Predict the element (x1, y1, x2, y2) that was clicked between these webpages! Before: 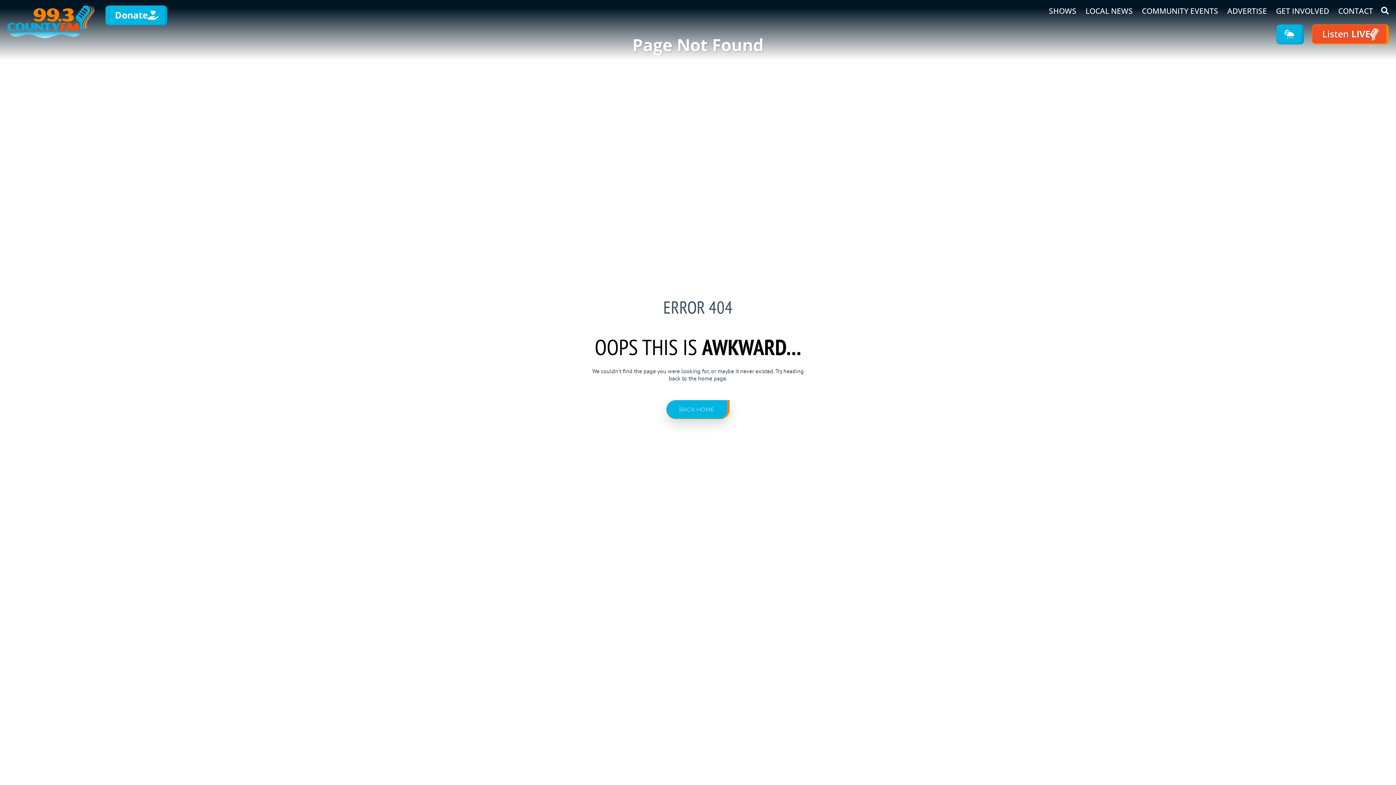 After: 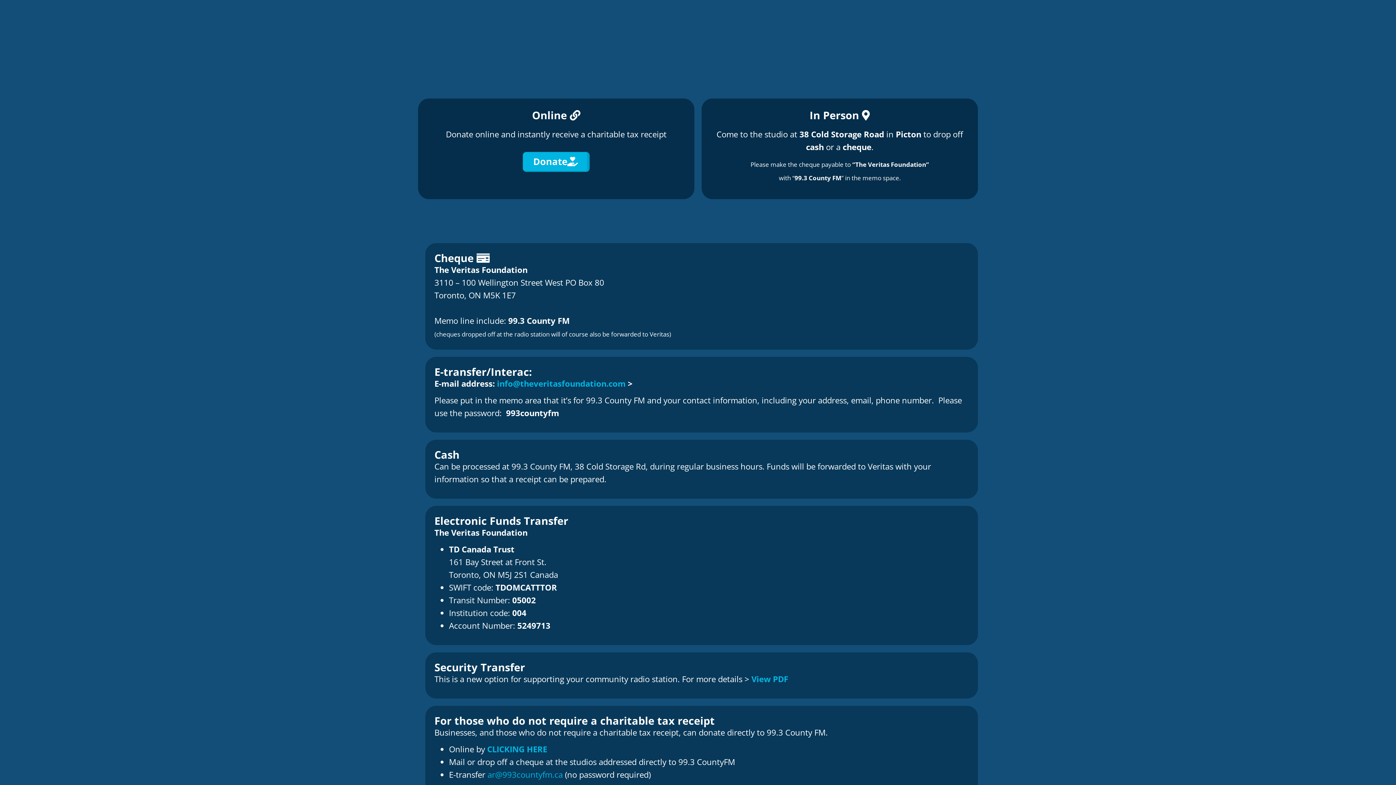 Action: label: Donate bbox: (105, 5, 167, 25)